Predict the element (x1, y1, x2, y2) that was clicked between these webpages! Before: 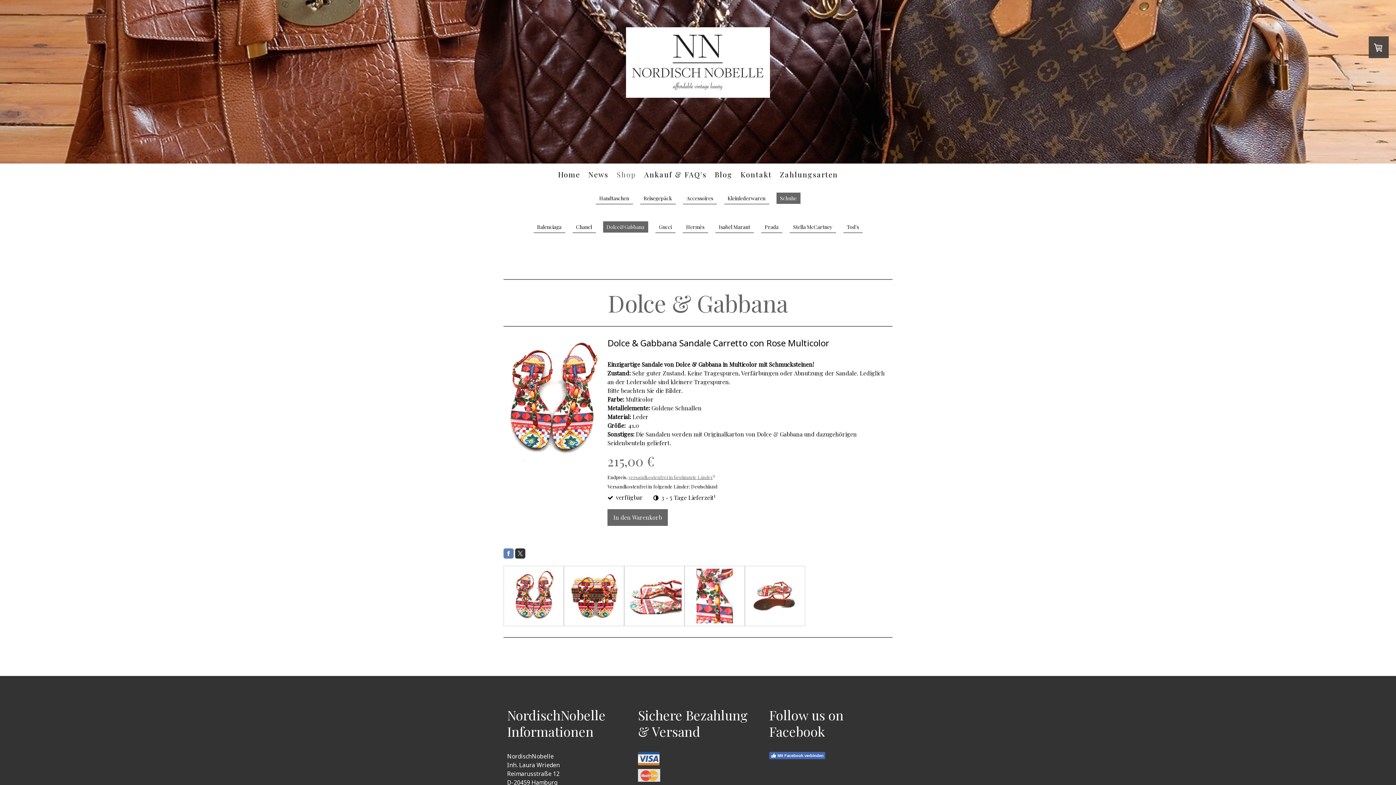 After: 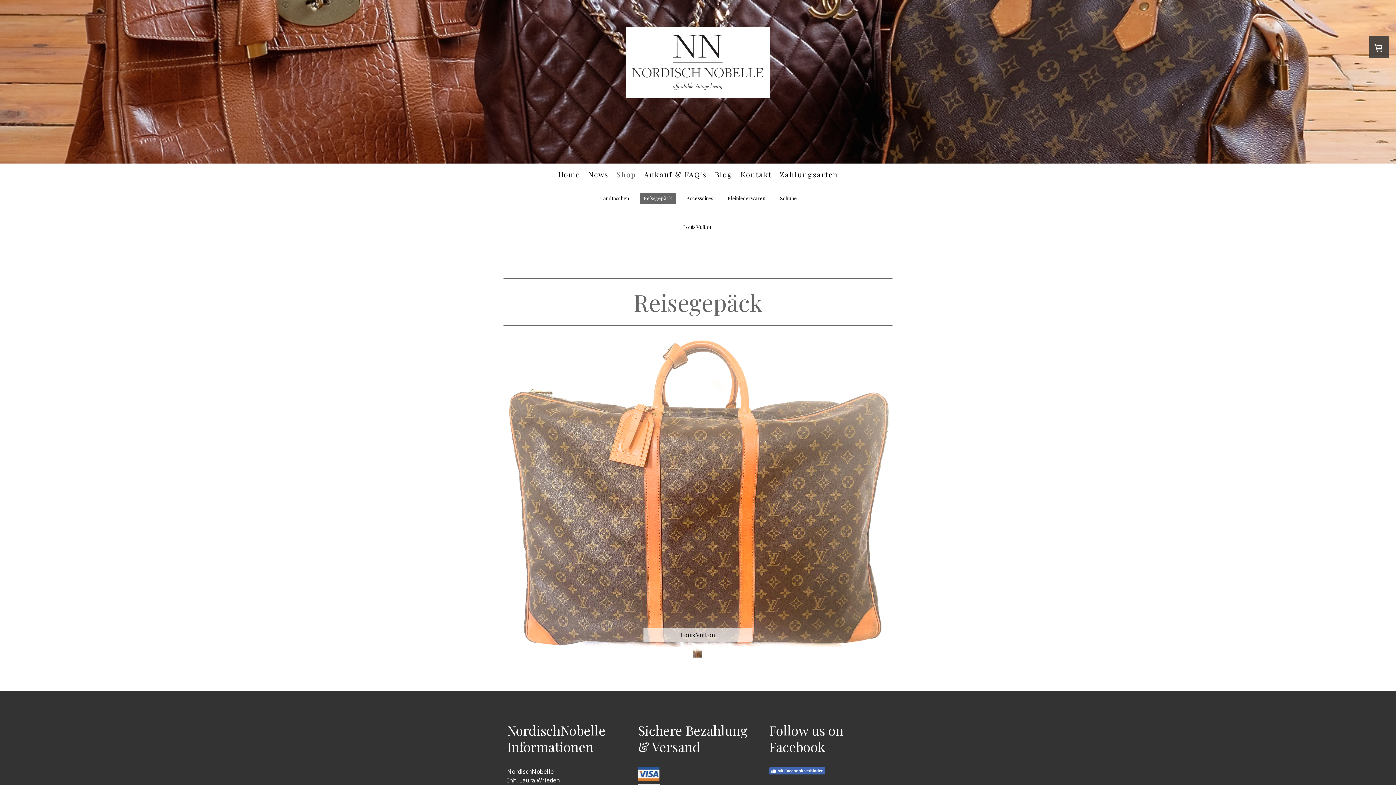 Action: label: Reisegepäck bbox: (640, 192, 675, 204)